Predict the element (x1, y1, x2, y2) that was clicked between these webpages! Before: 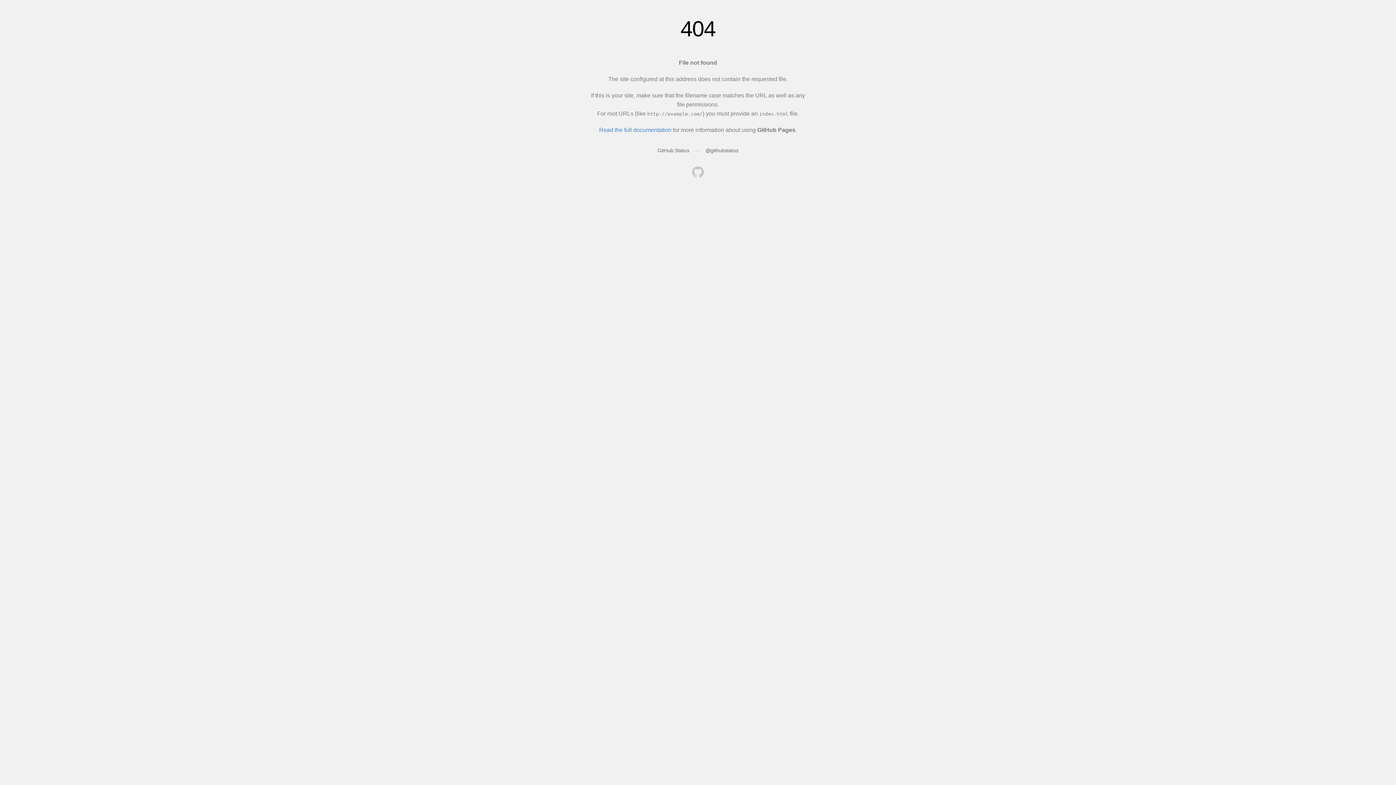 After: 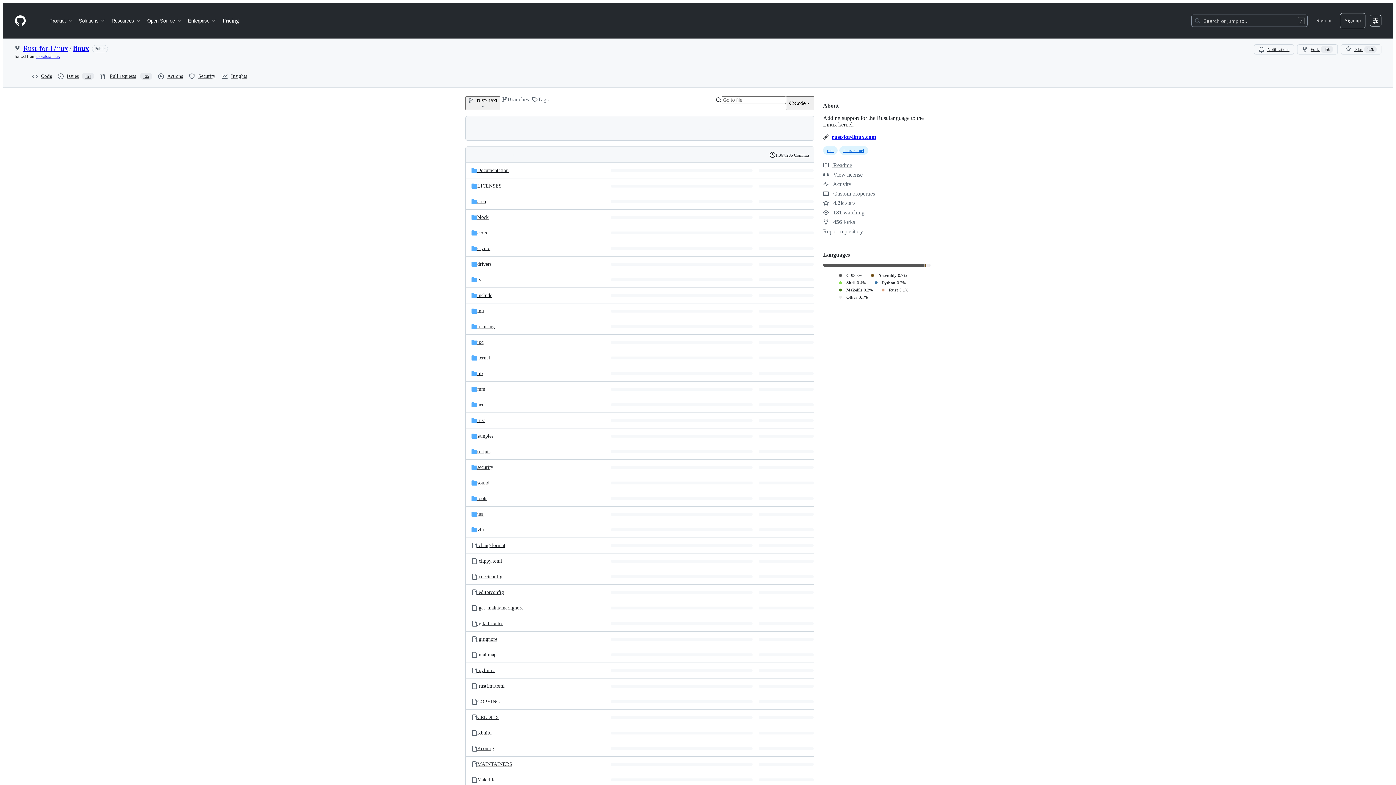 Action: bbox: (692, 166, 704, 179)